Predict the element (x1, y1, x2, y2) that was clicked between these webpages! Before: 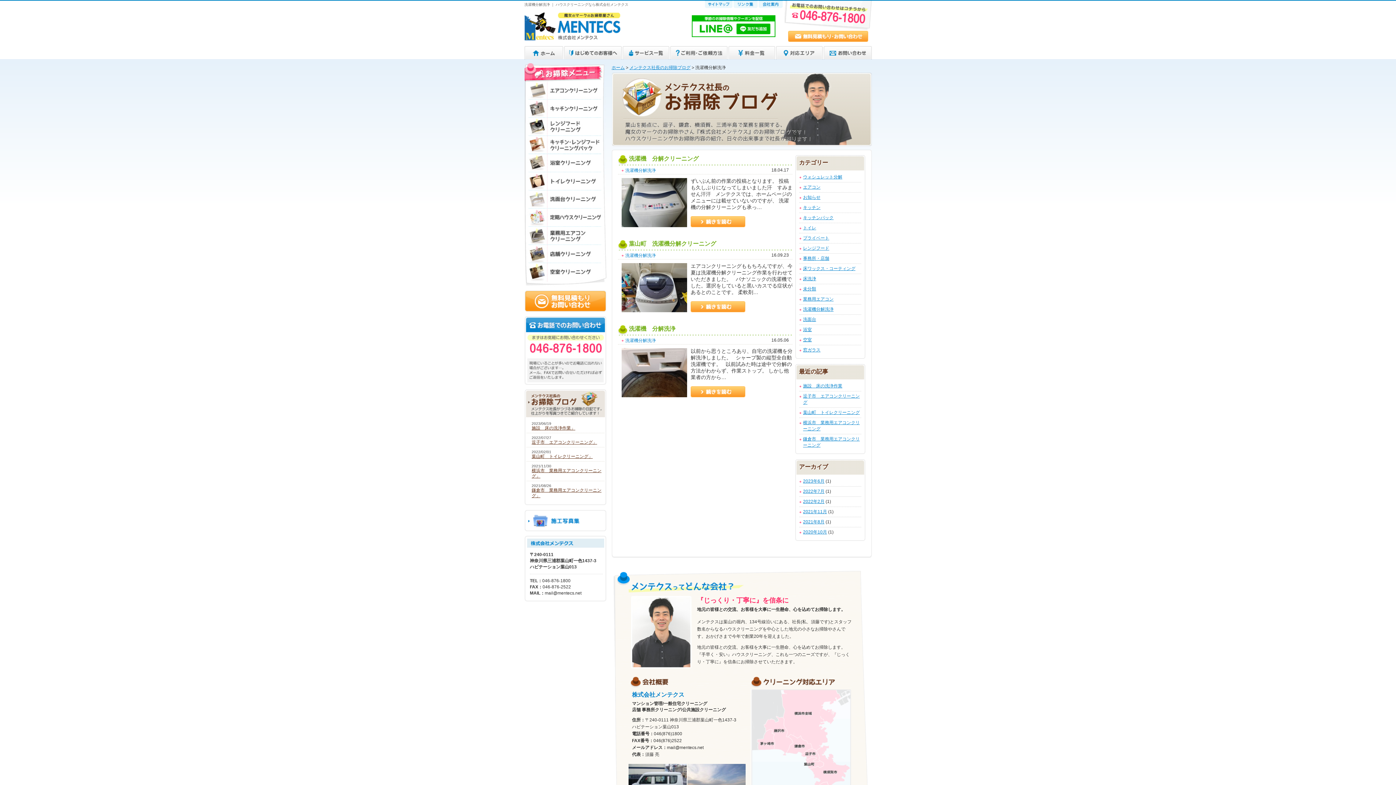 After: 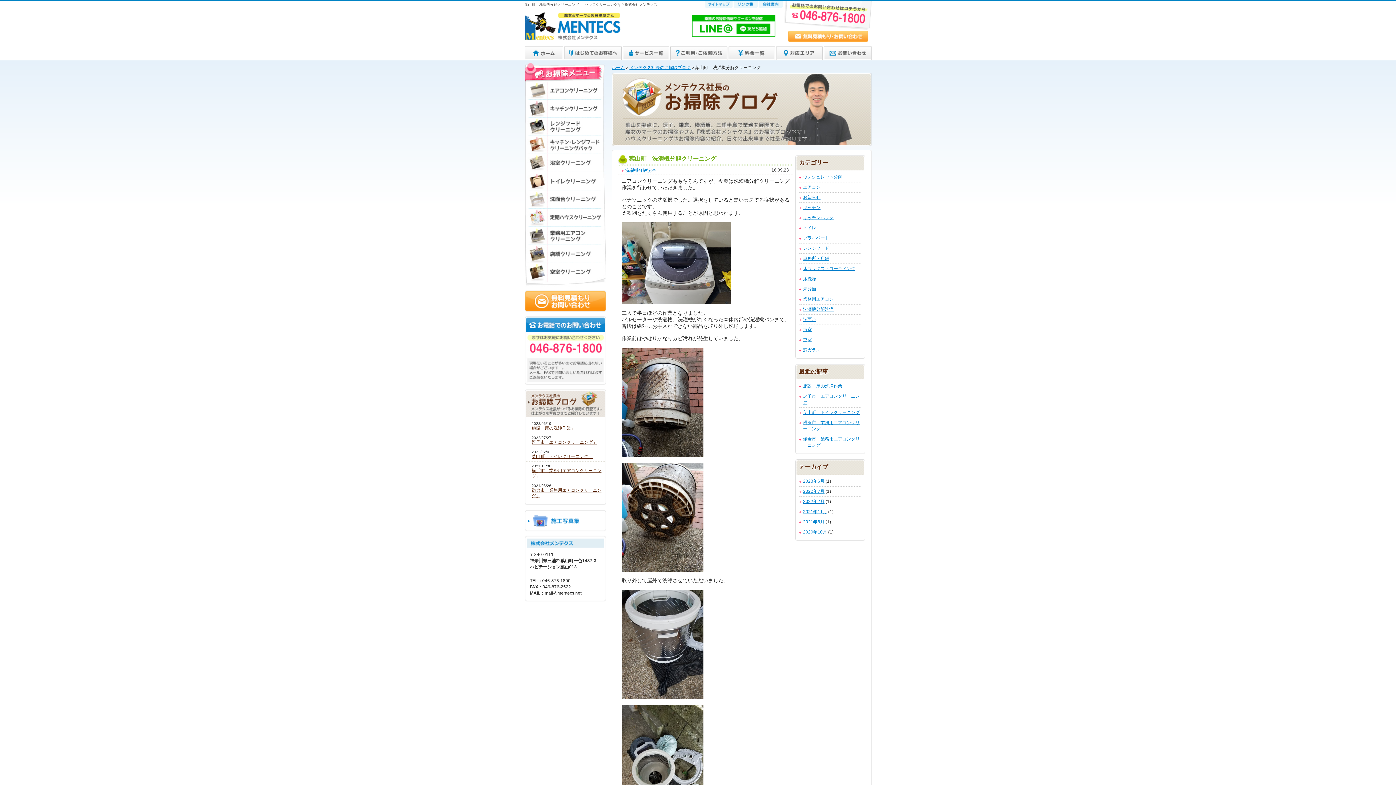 Action: bbox: (690, 301, 745, 307)